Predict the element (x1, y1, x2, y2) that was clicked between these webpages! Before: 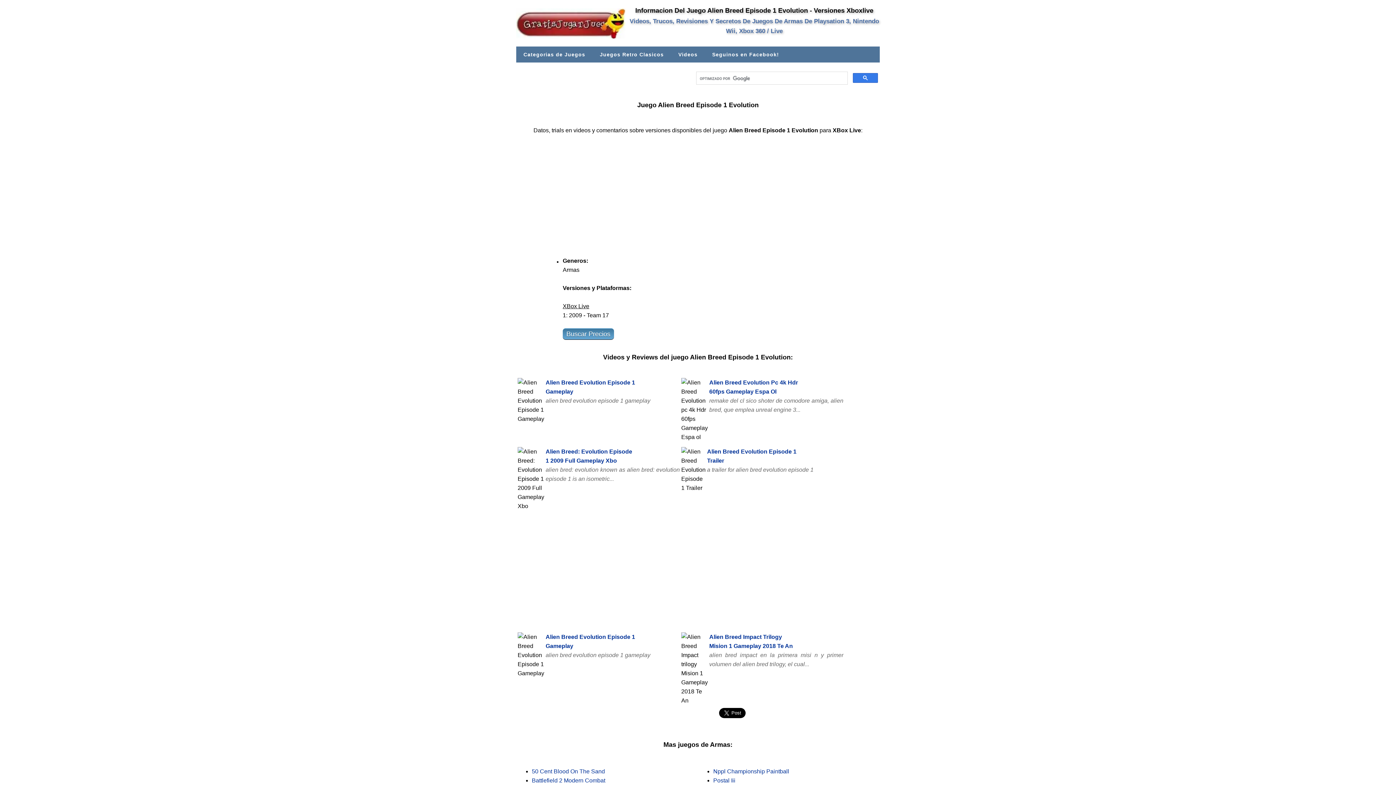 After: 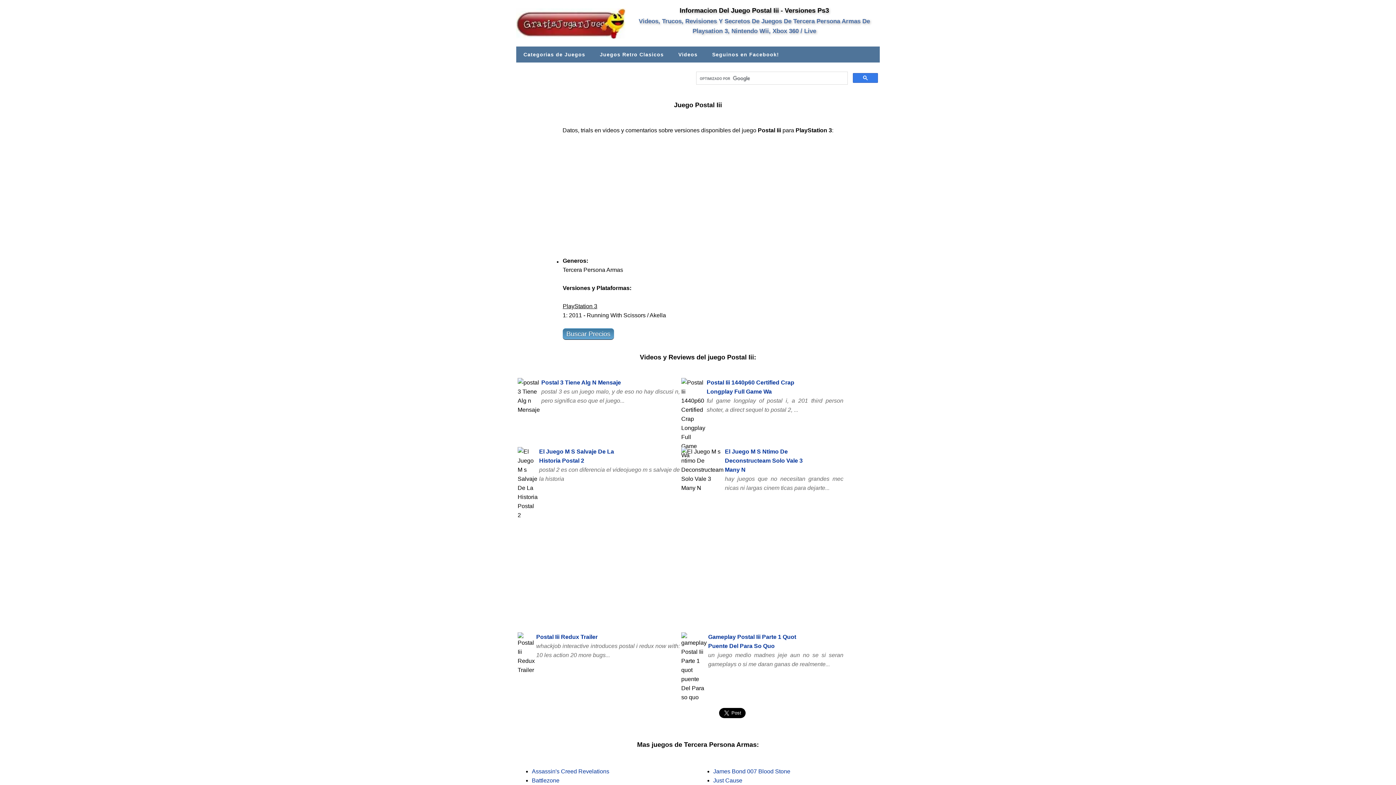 Action: label: Postal Iii bbox: (713, 777, 735, 784)